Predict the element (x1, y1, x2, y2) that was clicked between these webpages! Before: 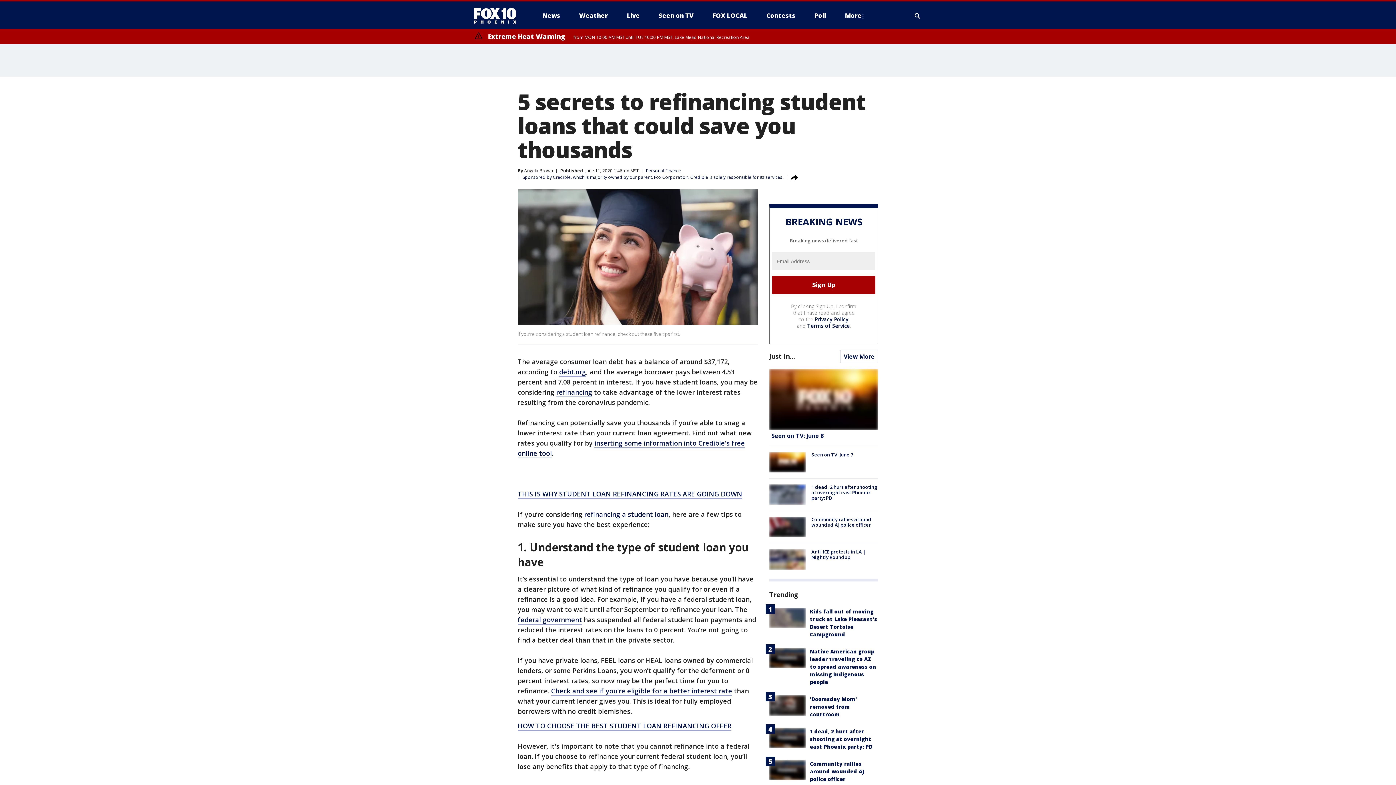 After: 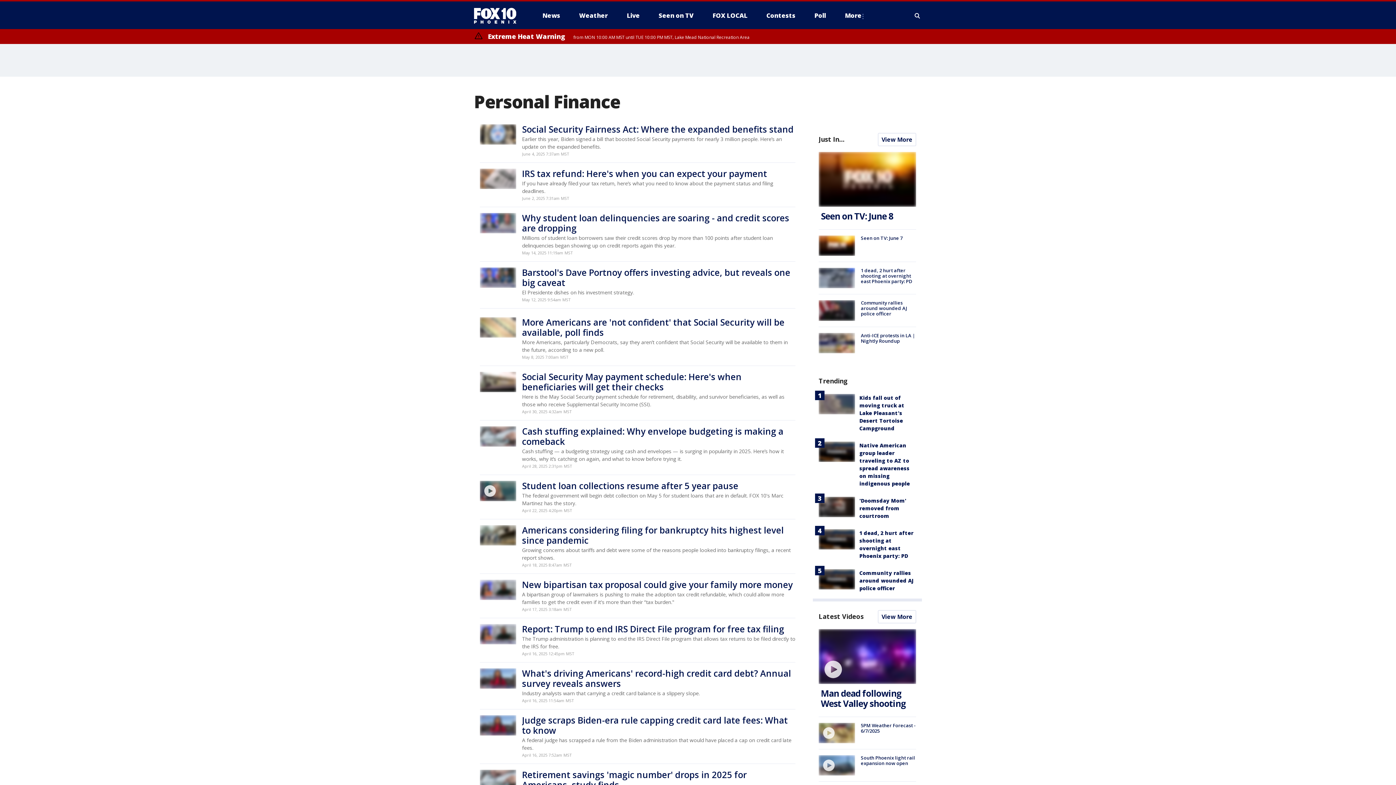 Action: label: Sponsored by Credible, which is majority owned by our parent, Fox Corporation. Credible is solely responsible for its services. bbox: (522, 174, 783, 180)